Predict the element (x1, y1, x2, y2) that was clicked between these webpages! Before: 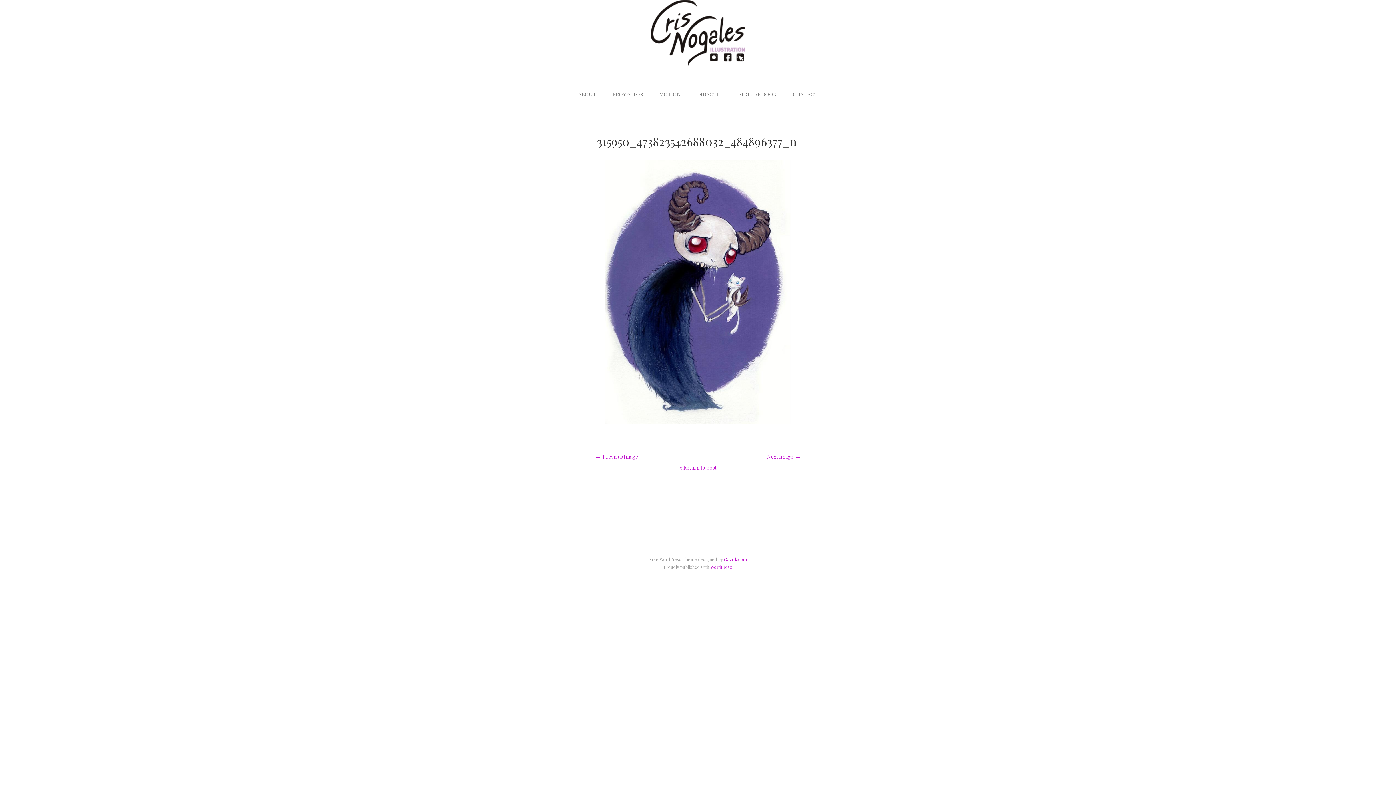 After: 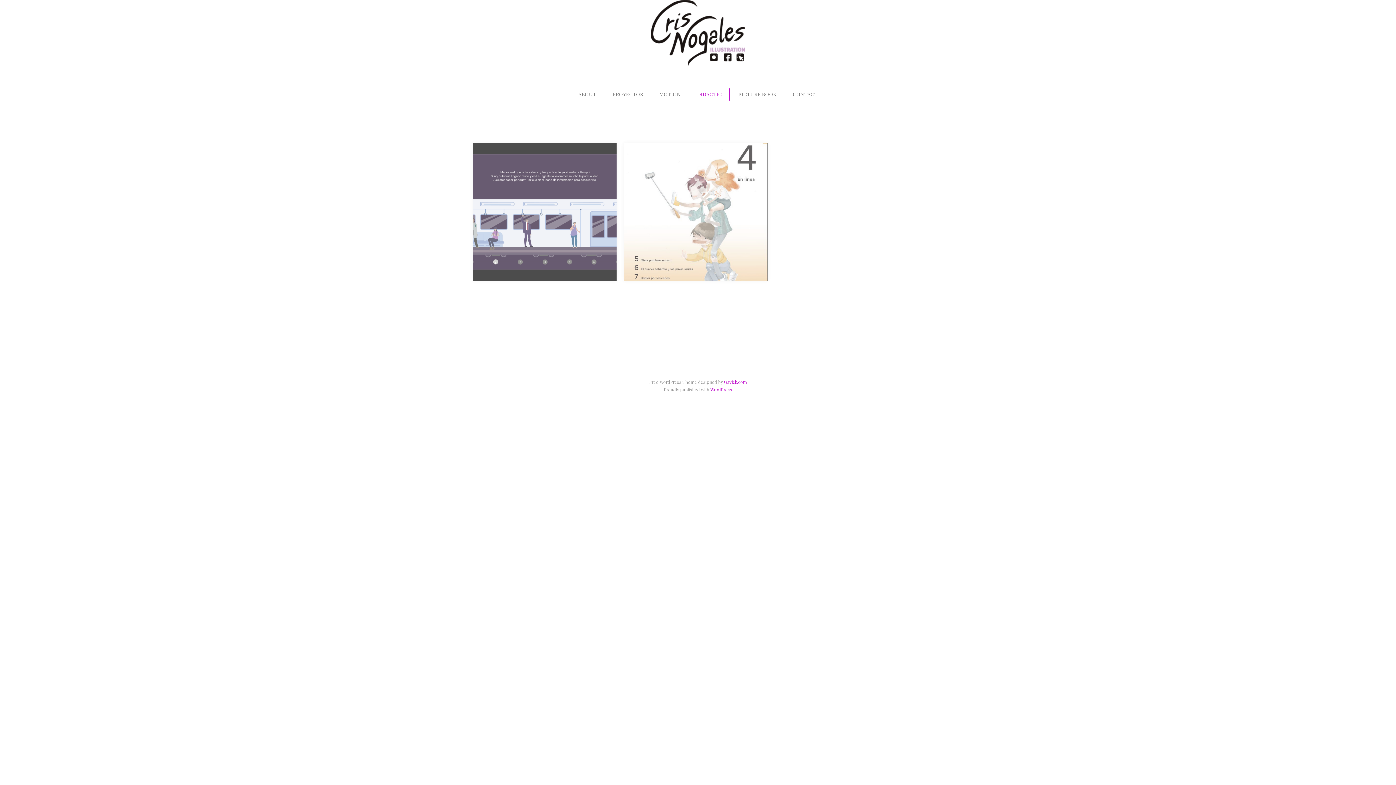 Action: bbox: (689, 88, 729, 101) label: DIDACTIC